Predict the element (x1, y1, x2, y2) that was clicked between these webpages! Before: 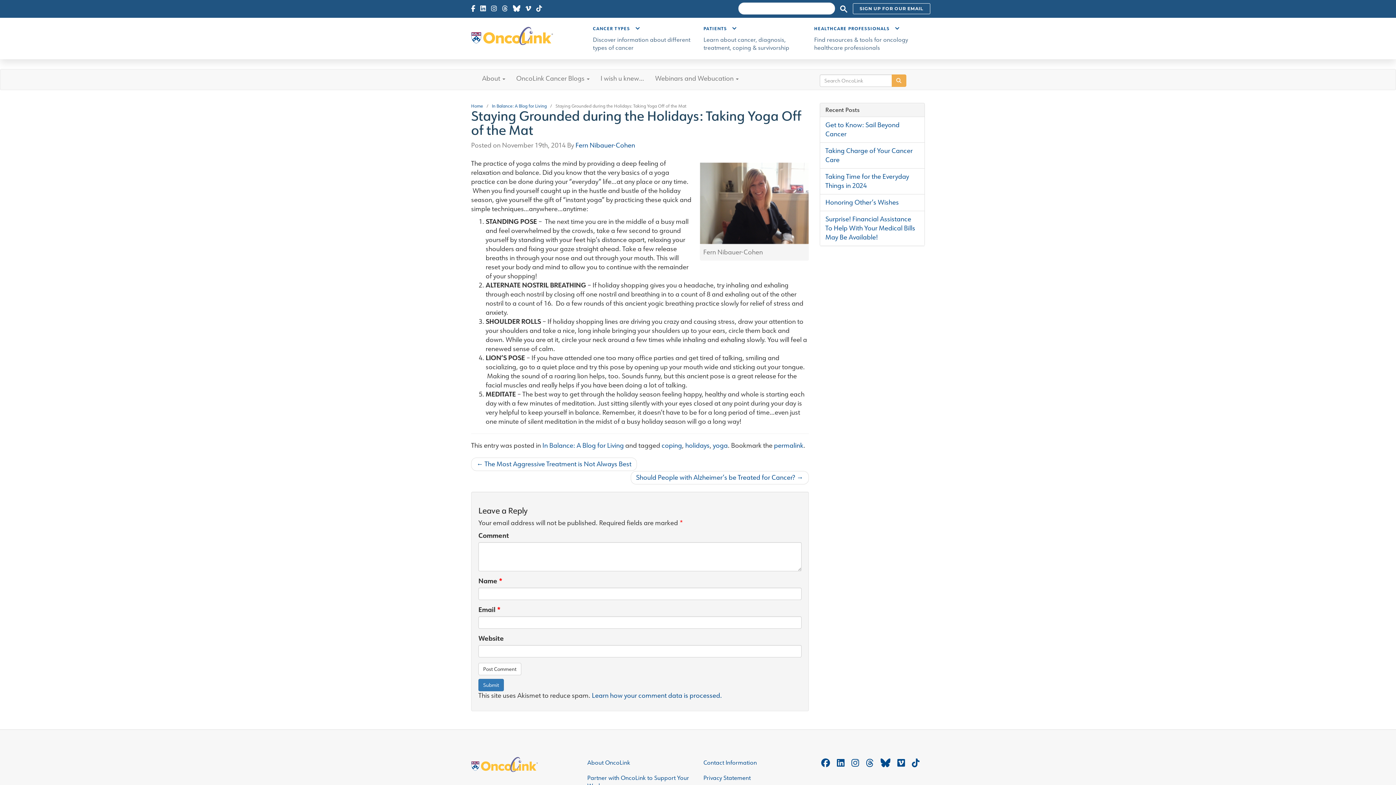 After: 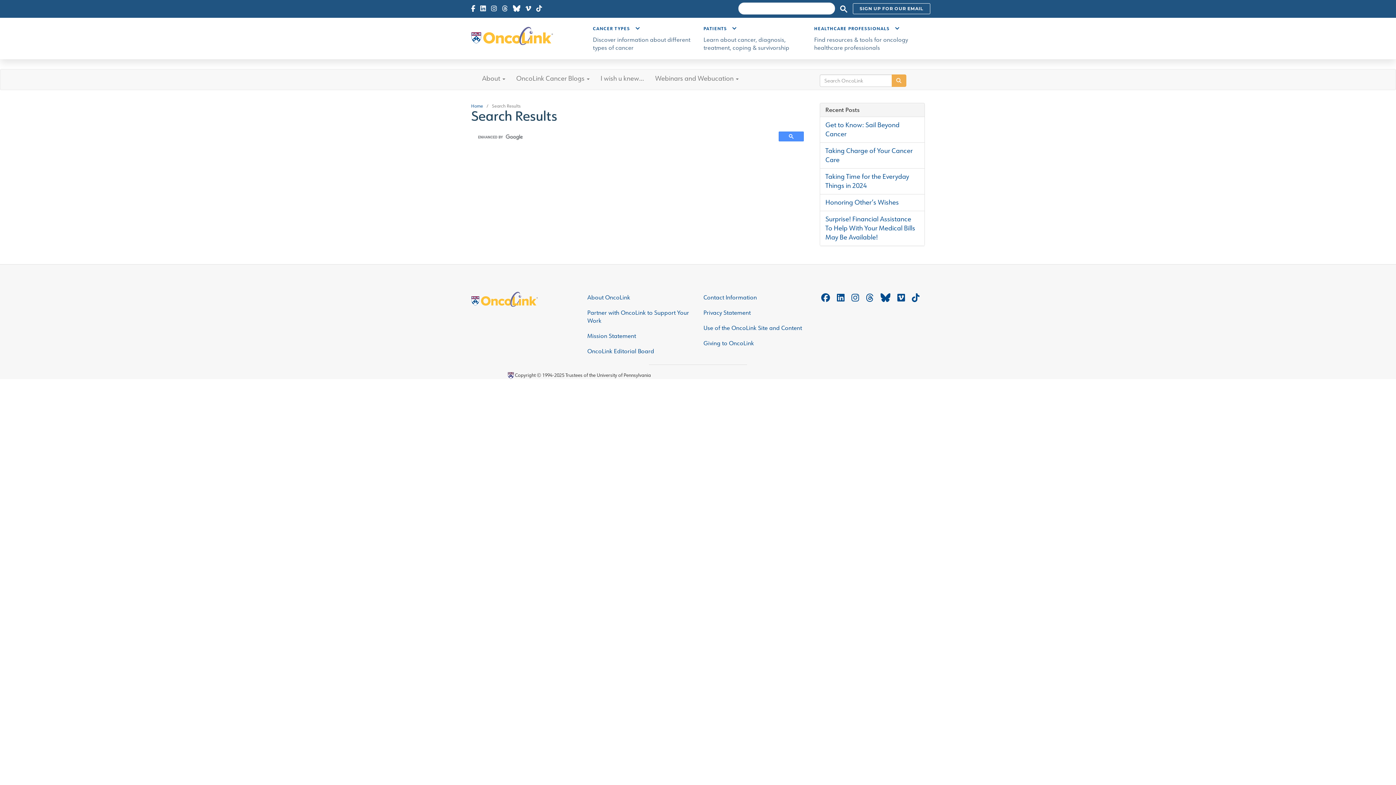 Action: bbox: (891, 74, 906, 86)